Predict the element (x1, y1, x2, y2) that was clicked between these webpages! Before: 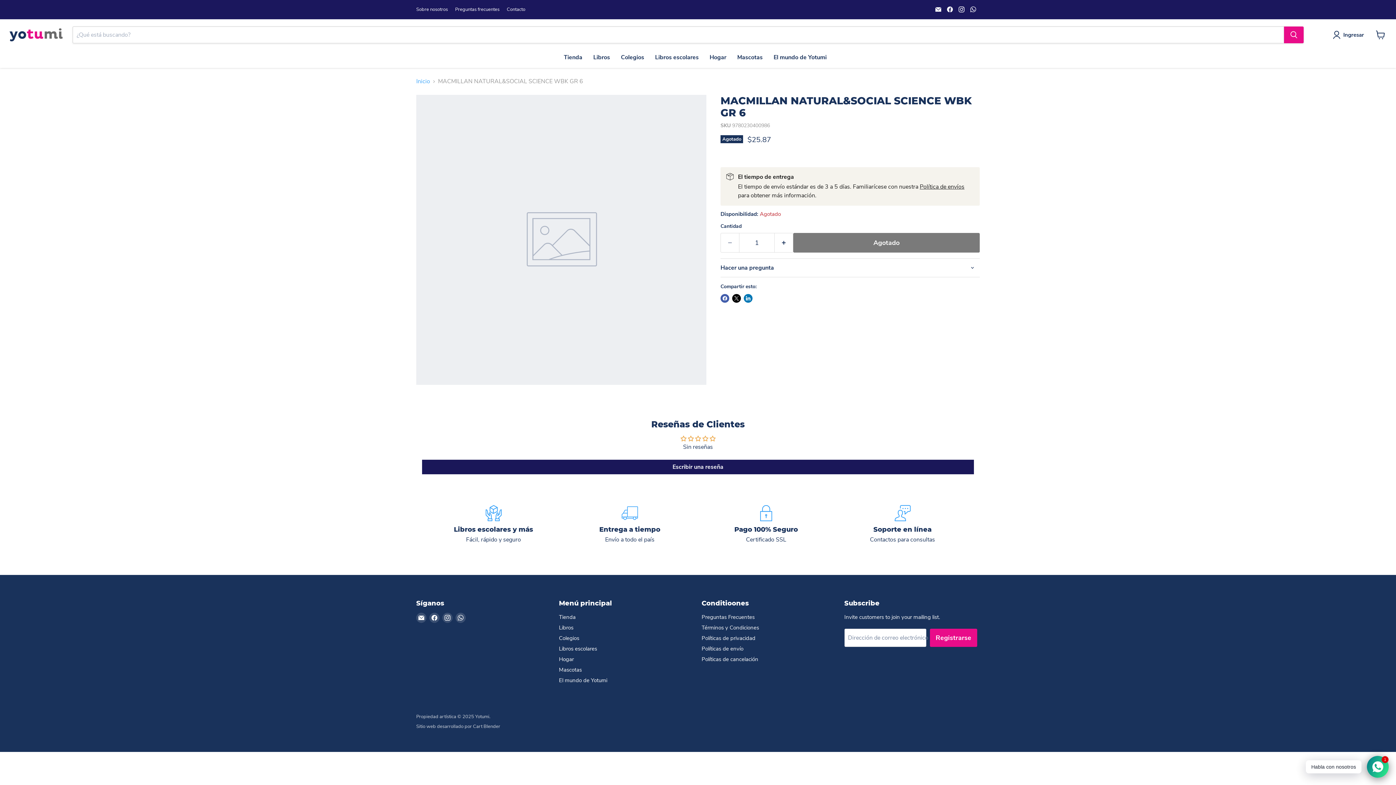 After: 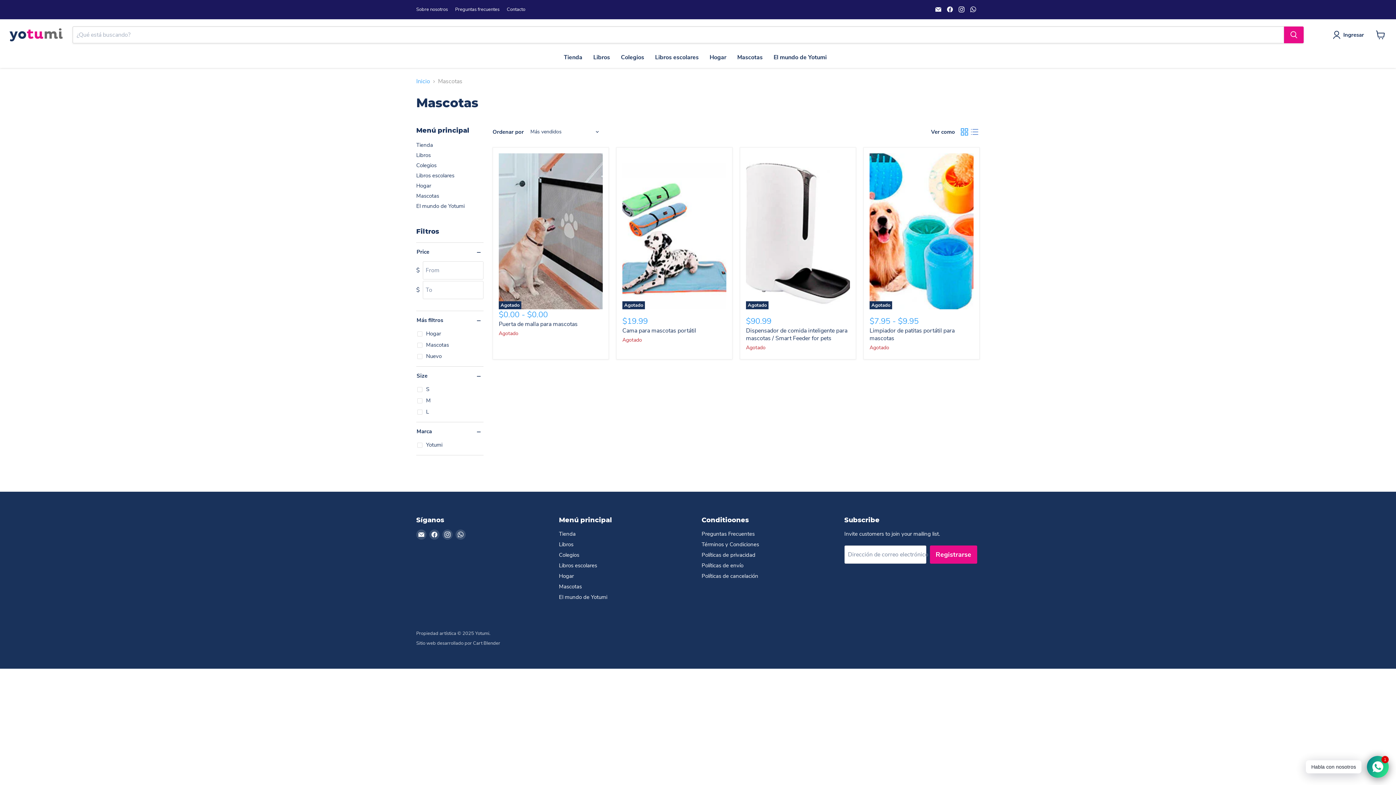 Action: label: Mascotas bbox: (732, 49, 768, 65)